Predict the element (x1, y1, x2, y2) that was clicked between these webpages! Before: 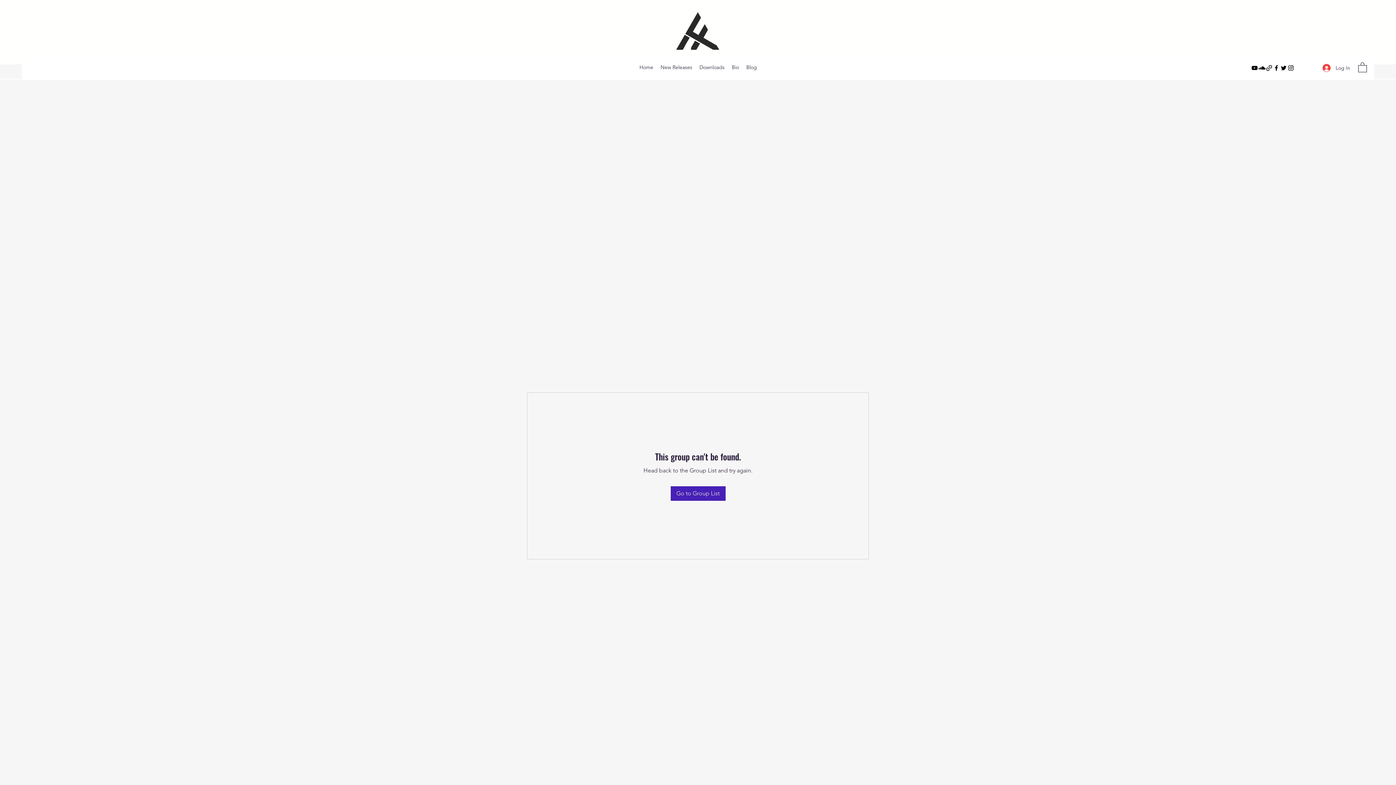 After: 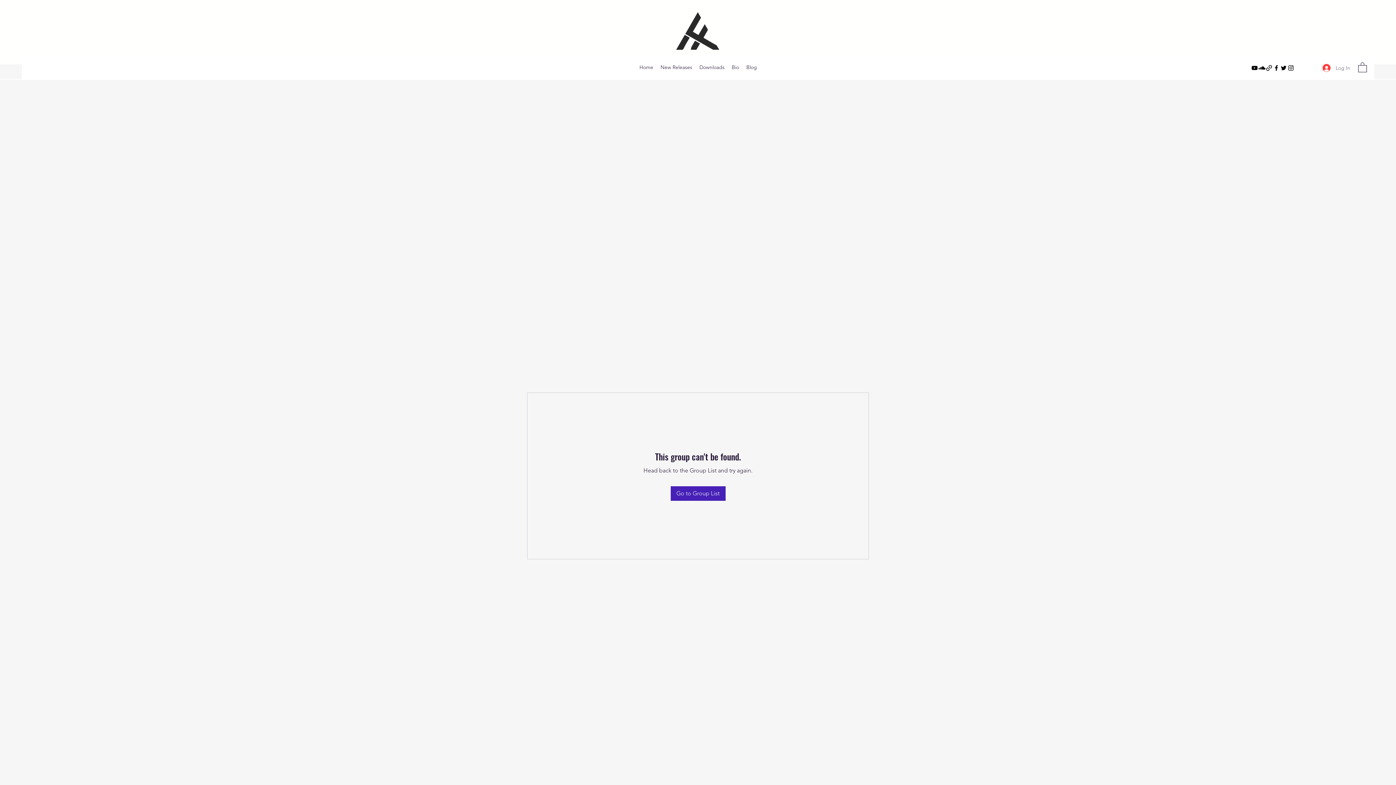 Action: bbox: (1317, 61, 1355, 74) label: Log In